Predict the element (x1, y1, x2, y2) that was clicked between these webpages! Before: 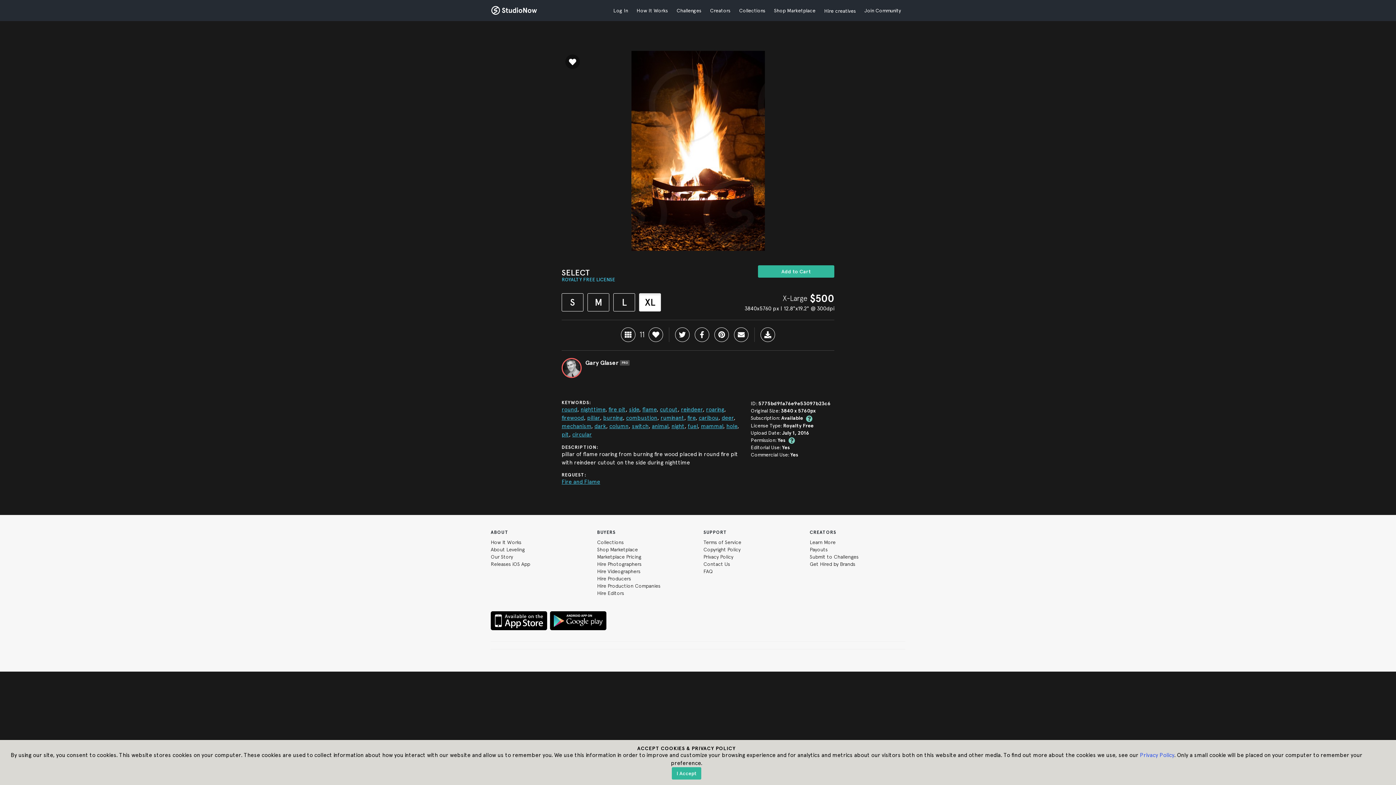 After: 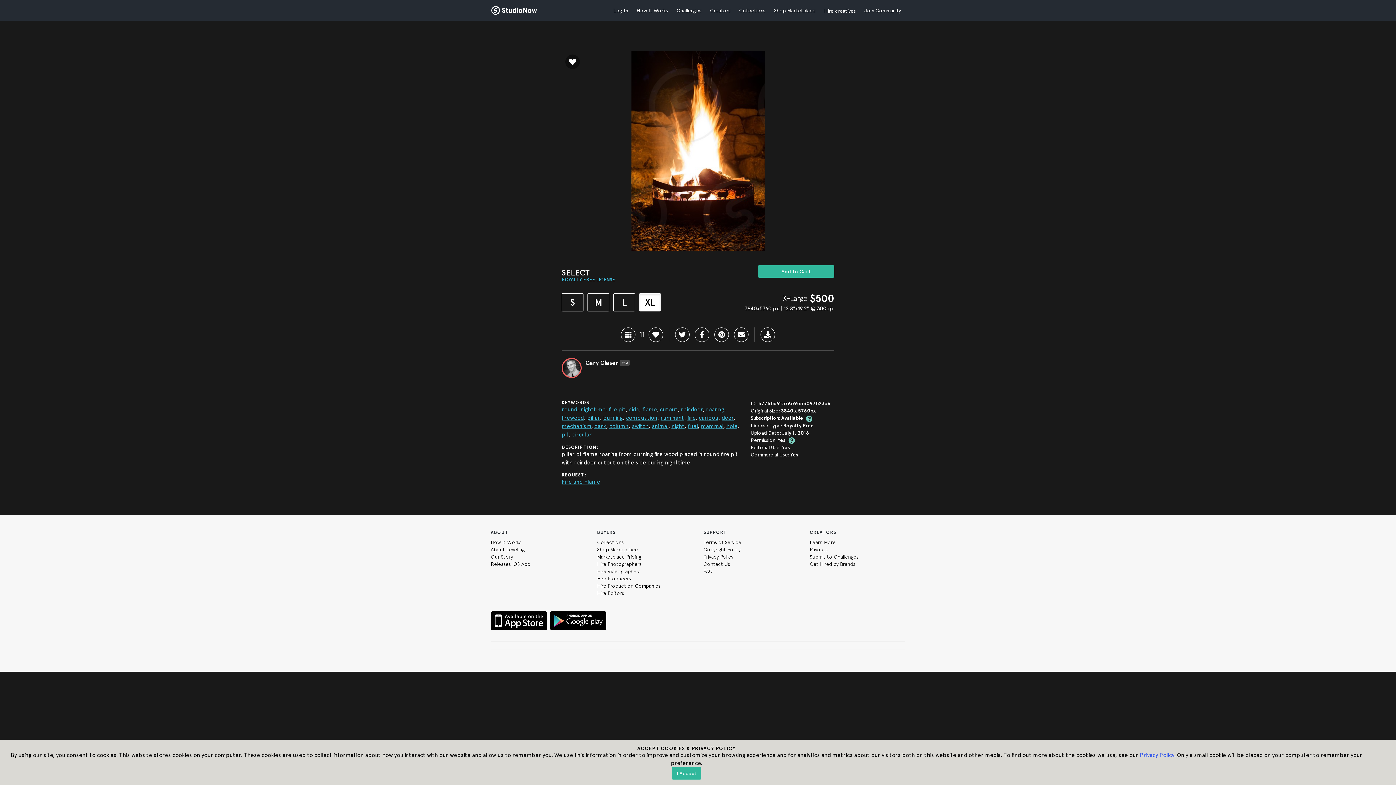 Action: bbox: (1140, 752, 1174, 758) label: Privacy Policy